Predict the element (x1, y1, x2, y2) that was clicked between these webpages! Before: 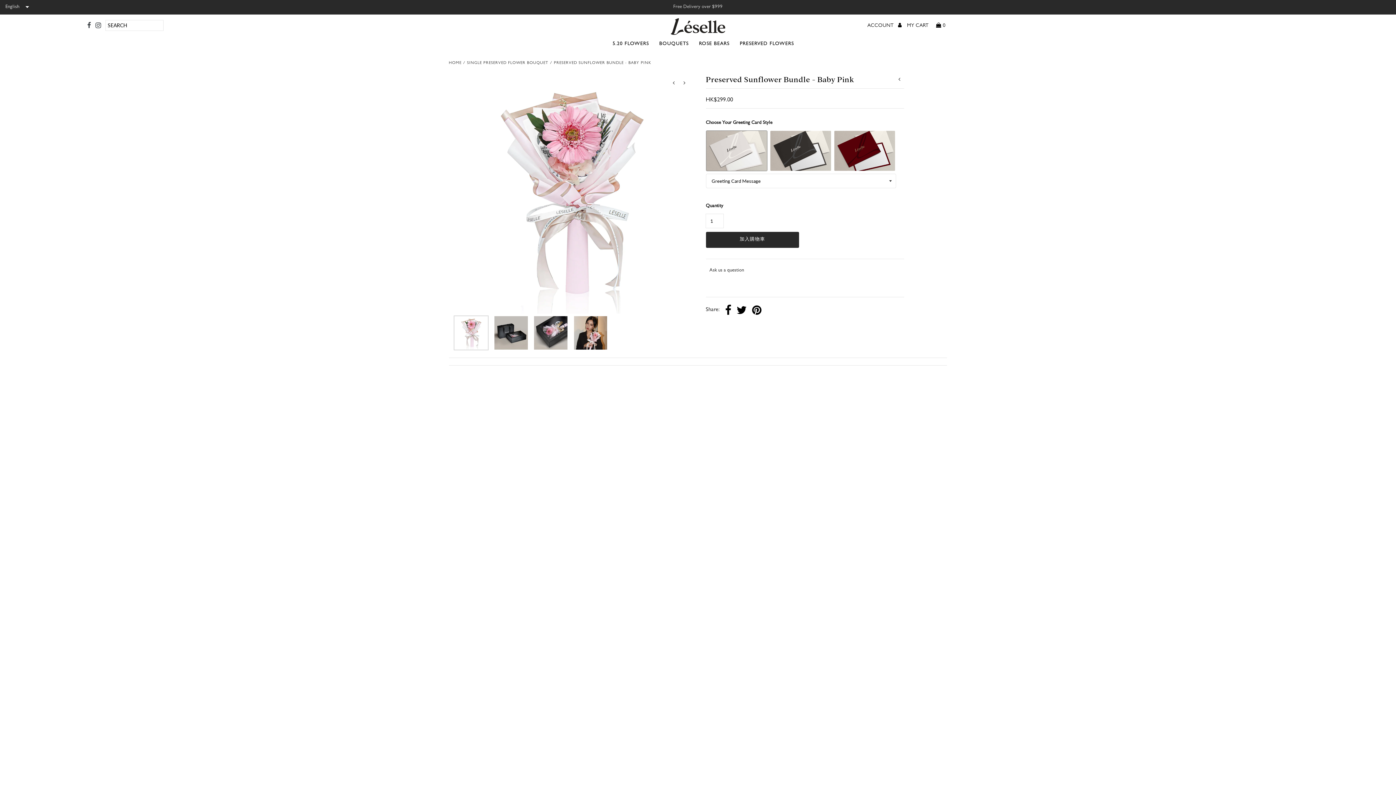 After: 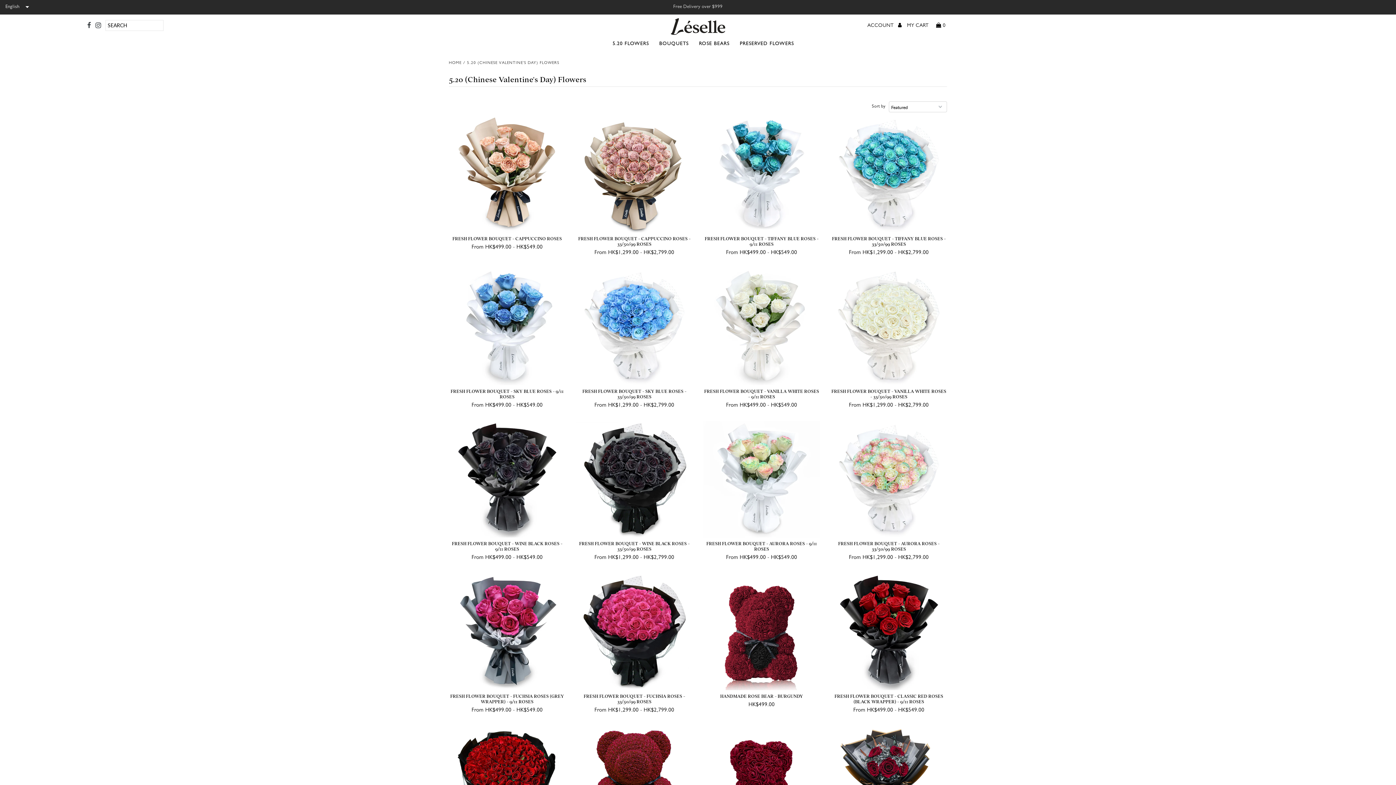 Action: label: 5.20 FLOWERS bbox: (608, 38, 653, 49)